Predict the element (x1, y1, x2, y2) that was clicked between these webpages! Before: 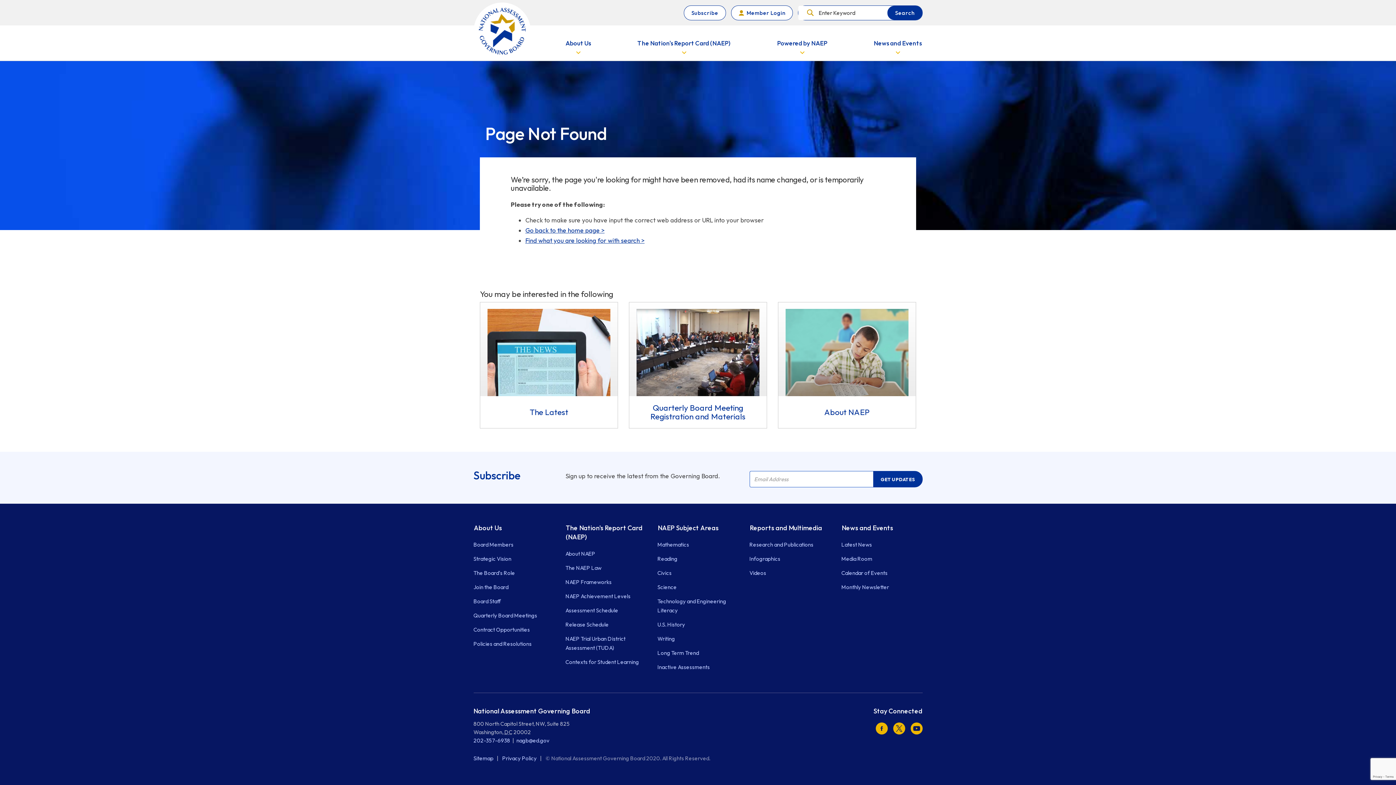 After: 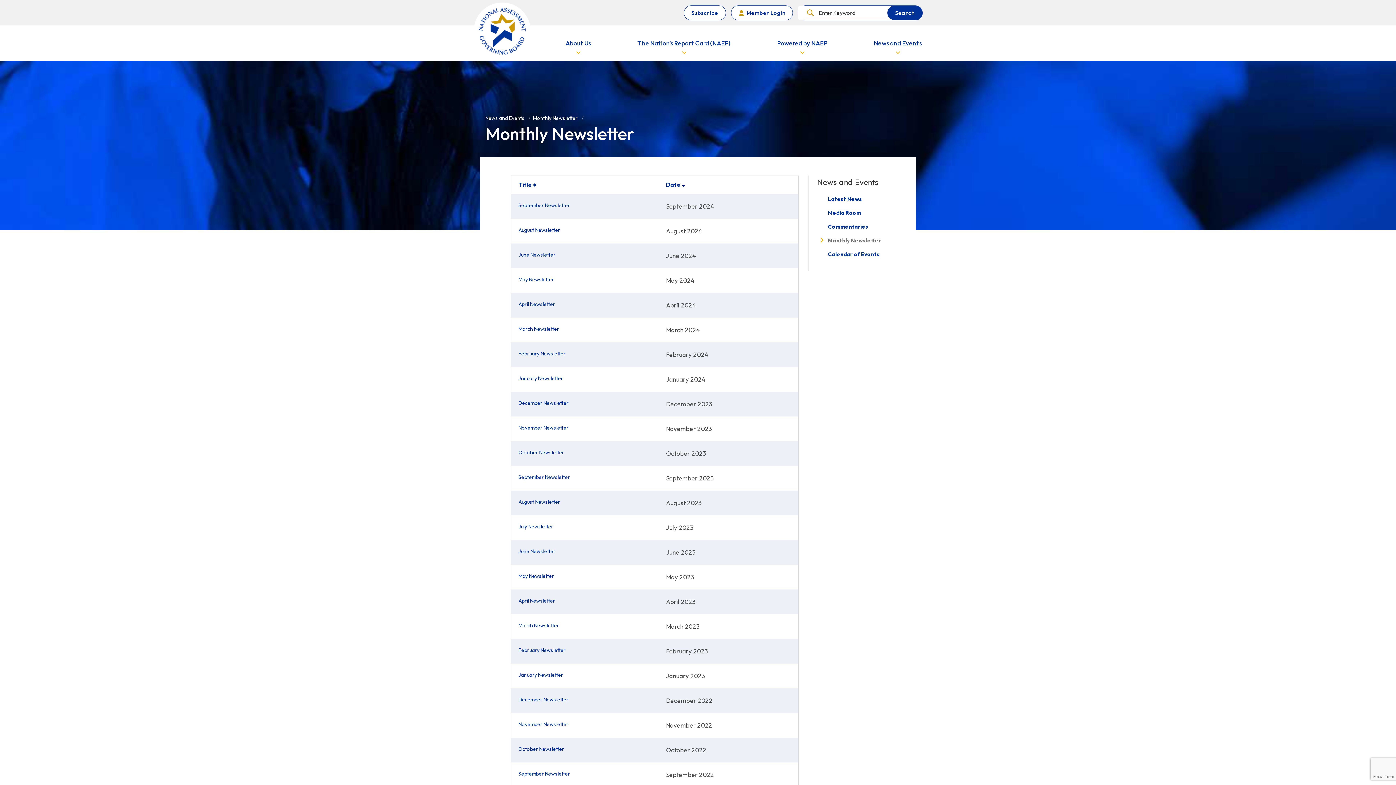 Action: label: Monthly Newsletter bbox: (841, 584, 889, 591)